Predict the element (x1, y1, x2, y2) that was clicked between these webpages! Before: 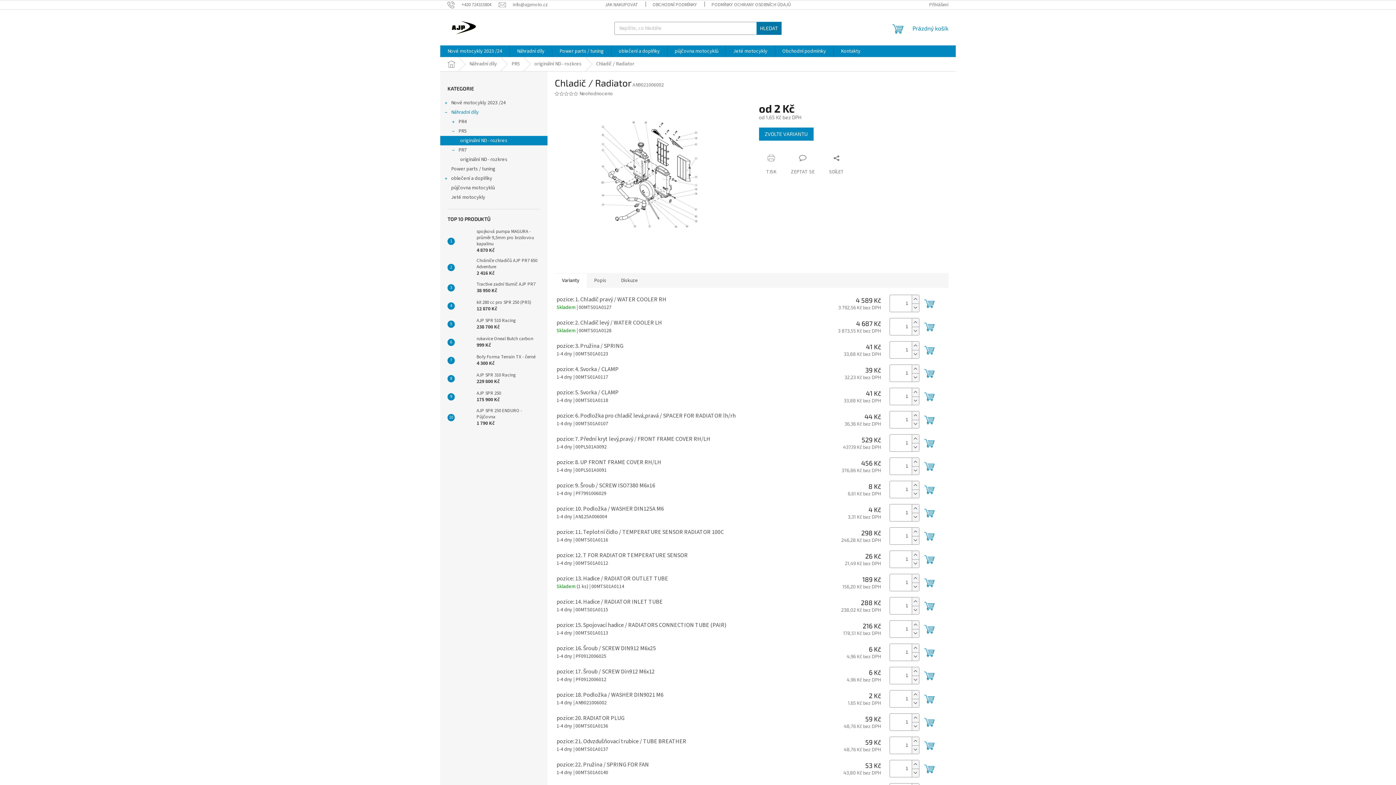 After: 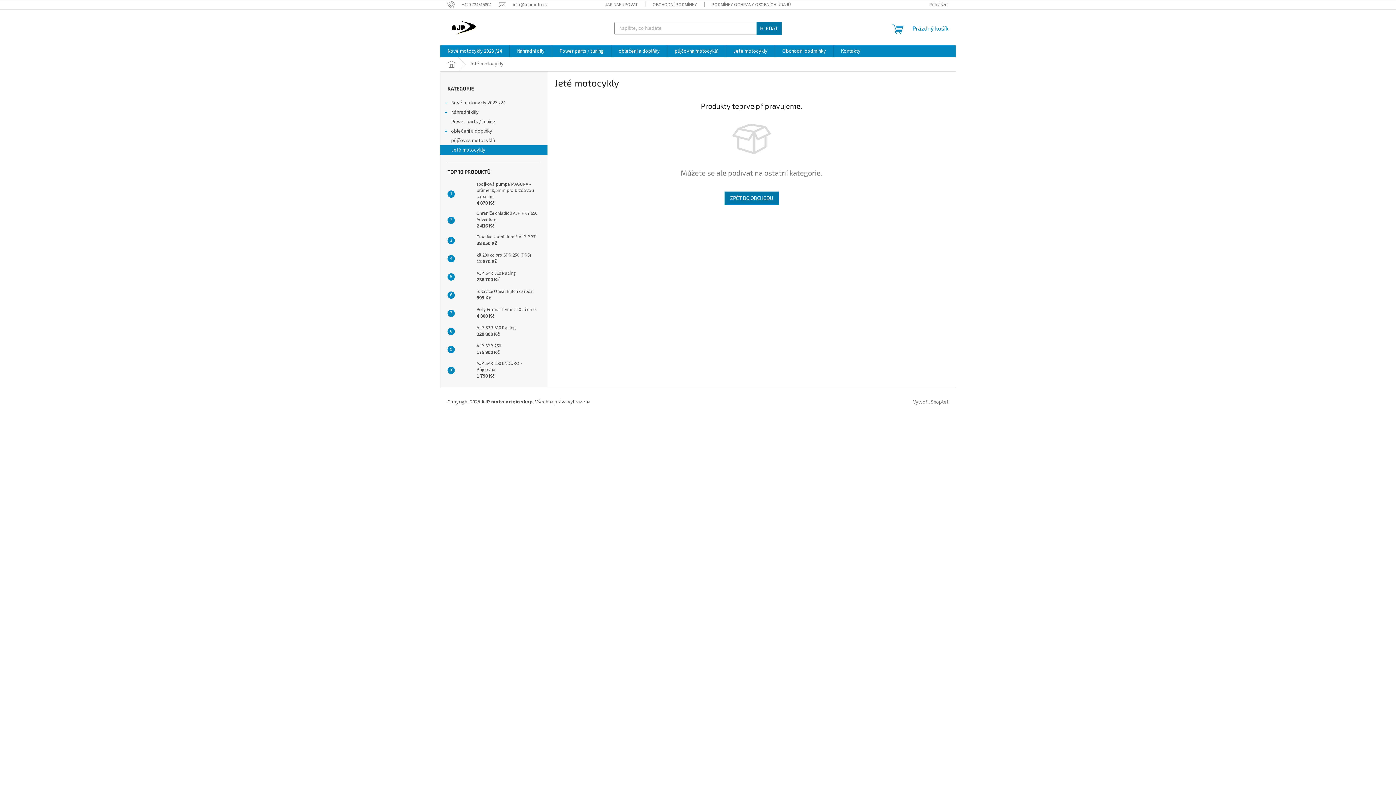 Action: label: Jeté motocykly bbox: (726, 45, 774, 57)